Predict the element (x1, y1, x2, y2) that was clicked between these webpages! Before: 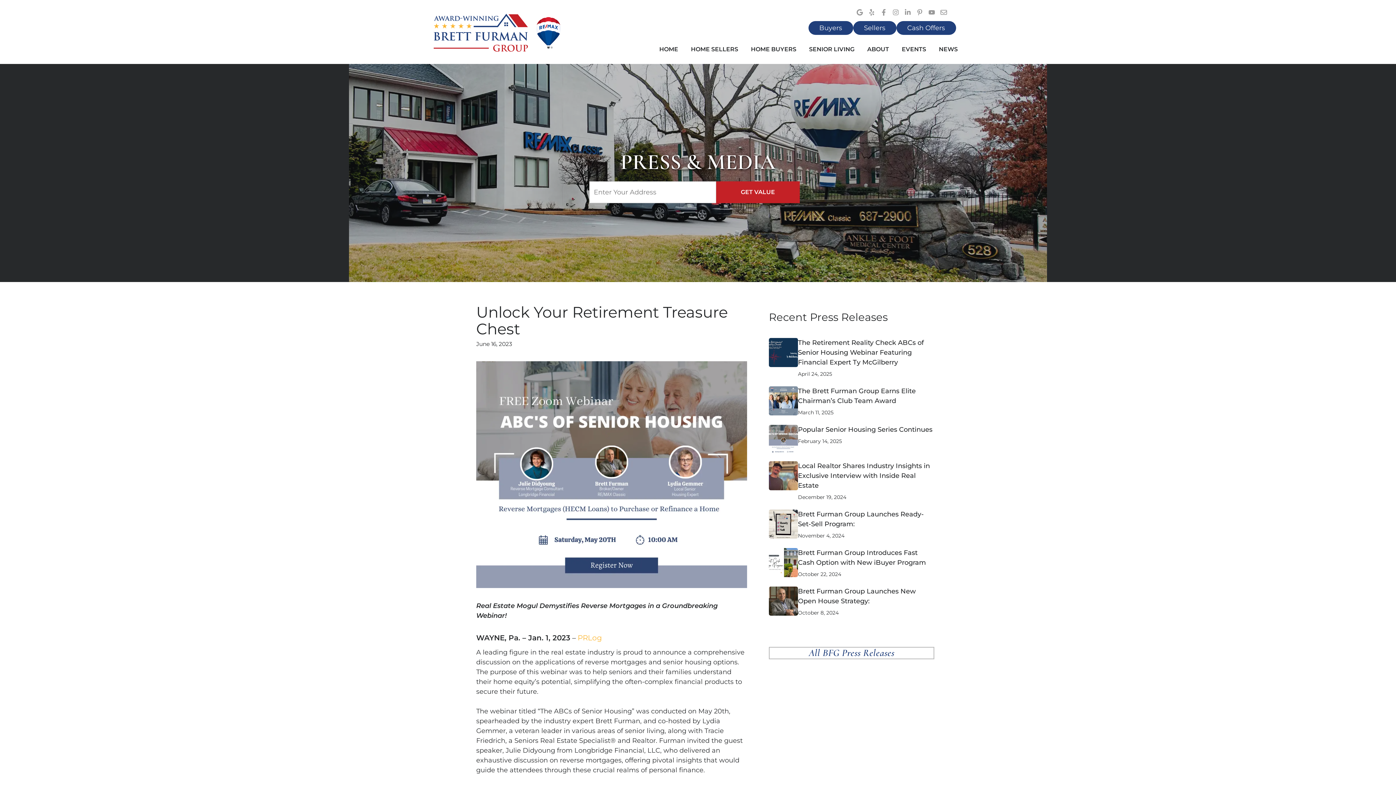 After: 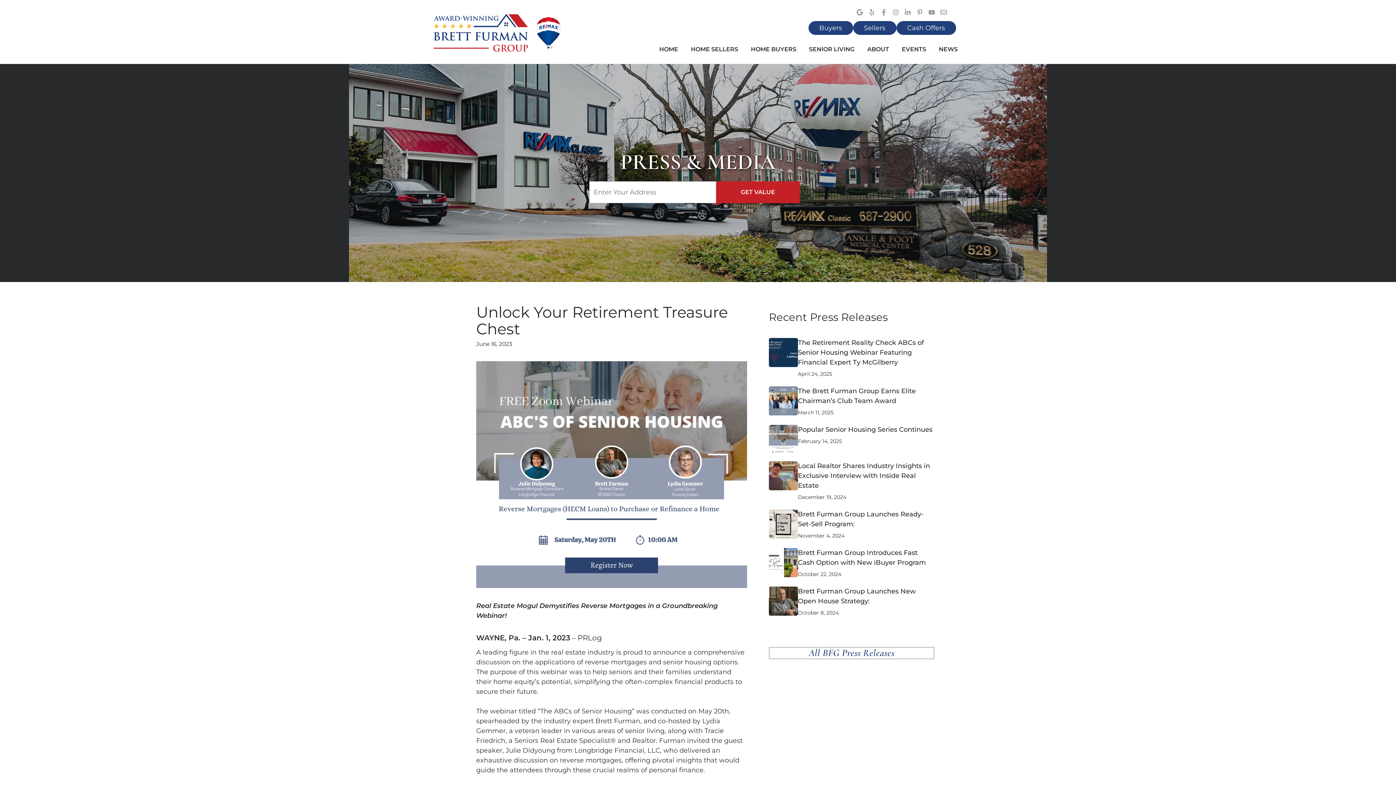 Action: label: PRLog bbox: (577, 633, 602, 642)